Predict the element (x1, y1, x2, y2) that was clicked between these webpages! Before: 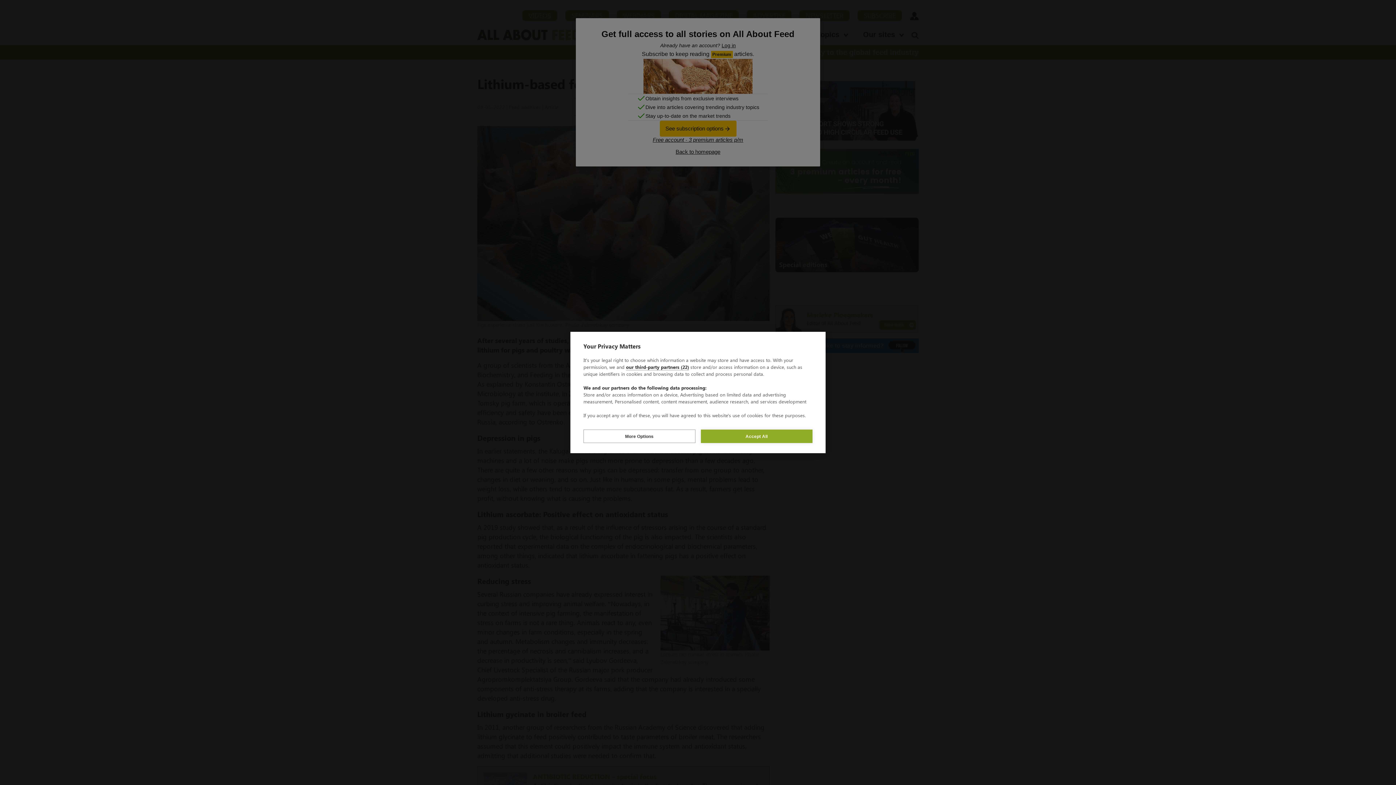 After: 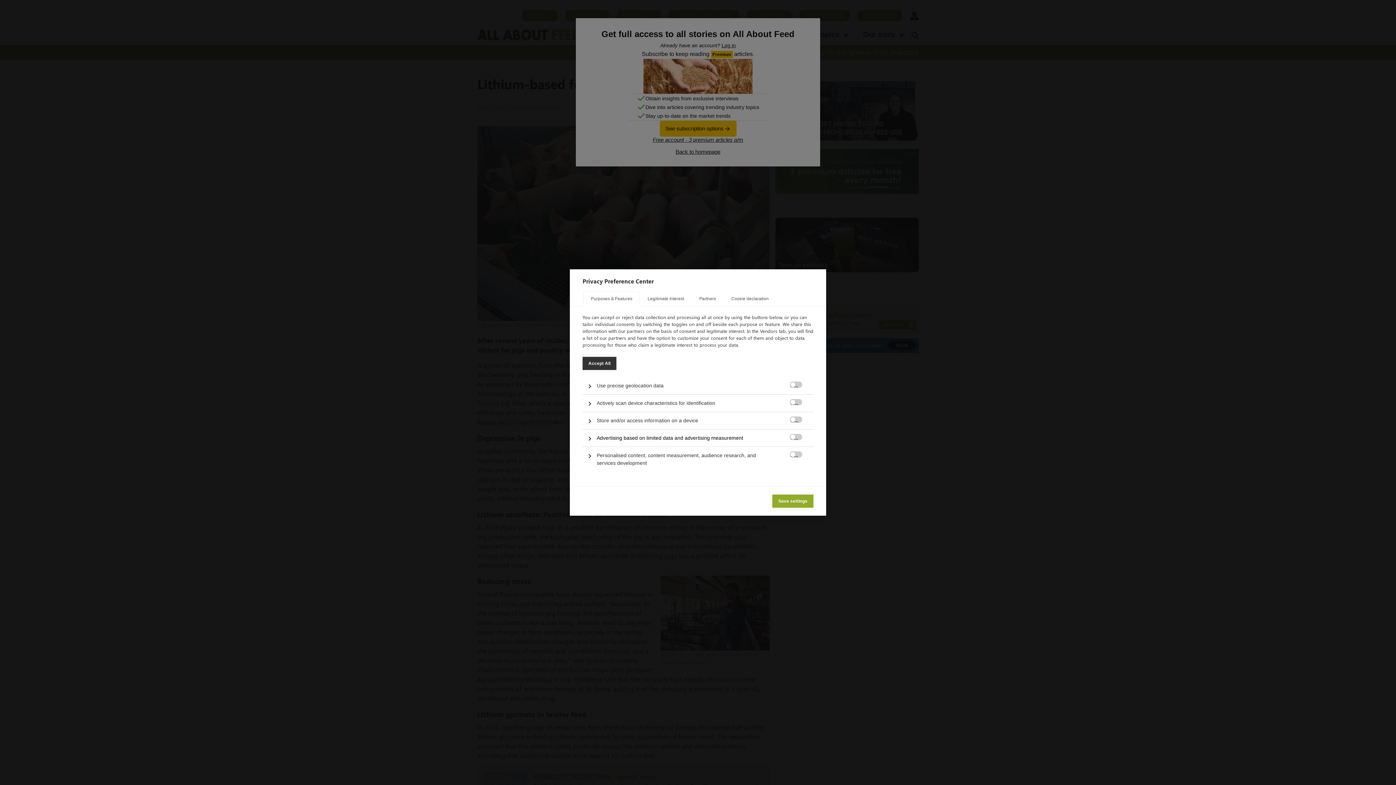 Action: bbox: (583, 429, 695, 443) label: More Options